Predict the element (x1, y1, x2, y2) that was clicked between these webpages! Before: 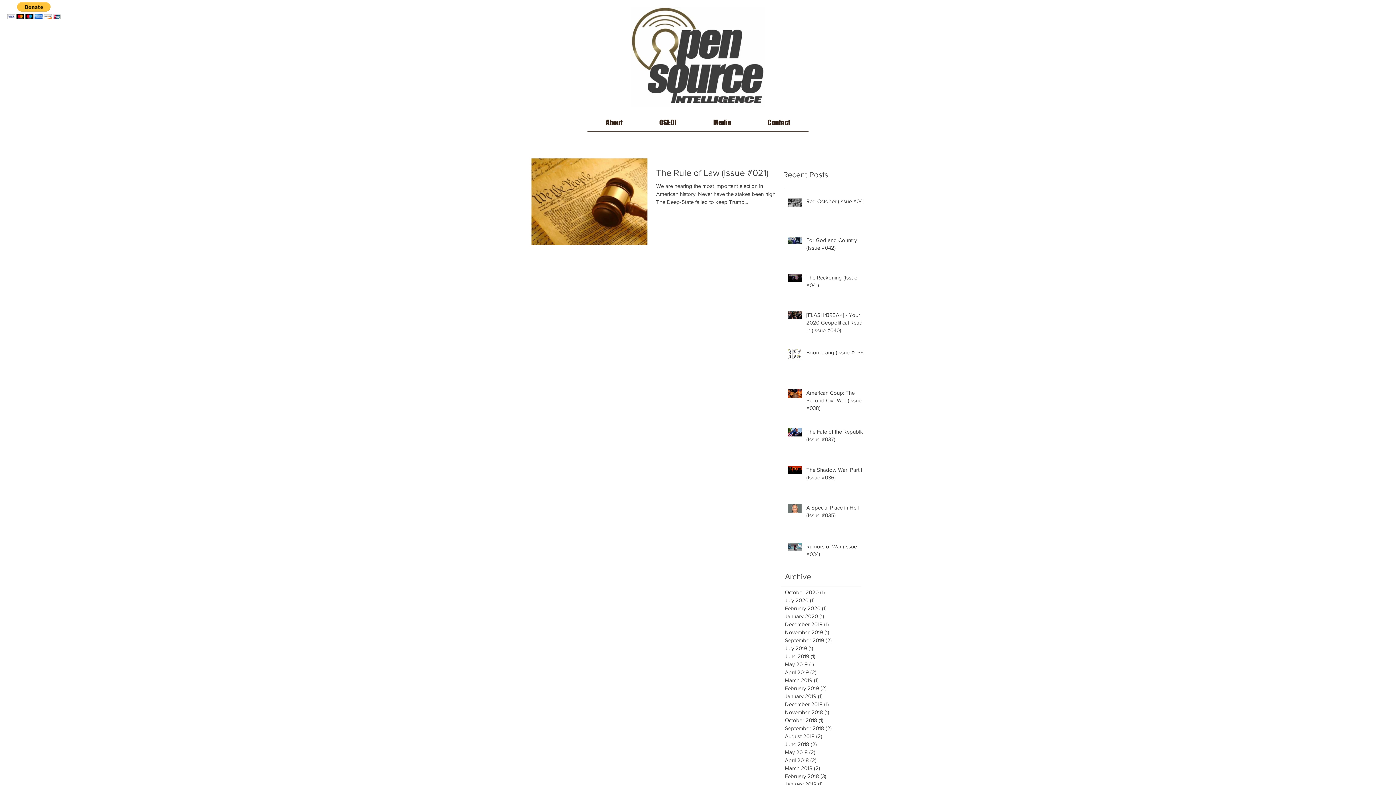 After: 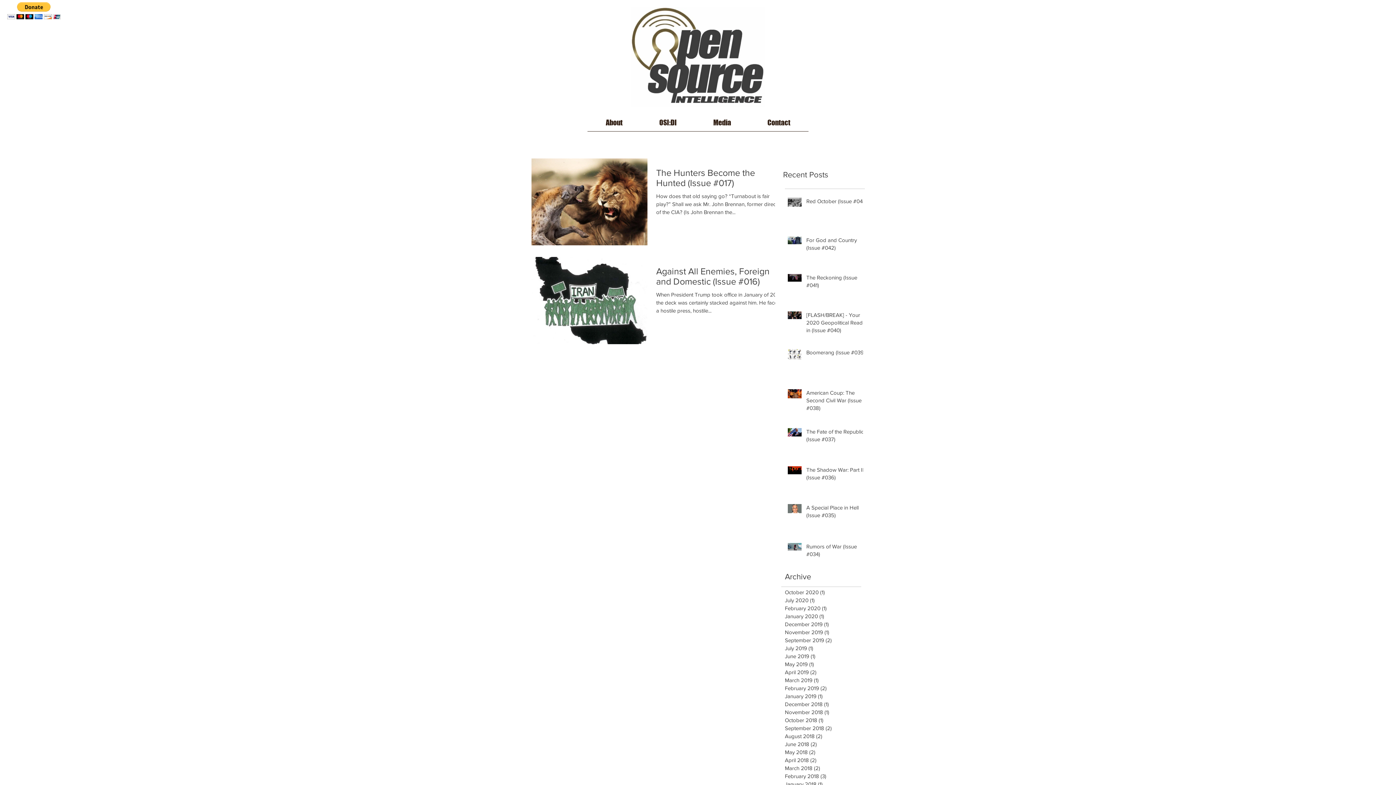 Action: bbox: (785, 748, 861, 756) label: May 2018 (2)
2 posts